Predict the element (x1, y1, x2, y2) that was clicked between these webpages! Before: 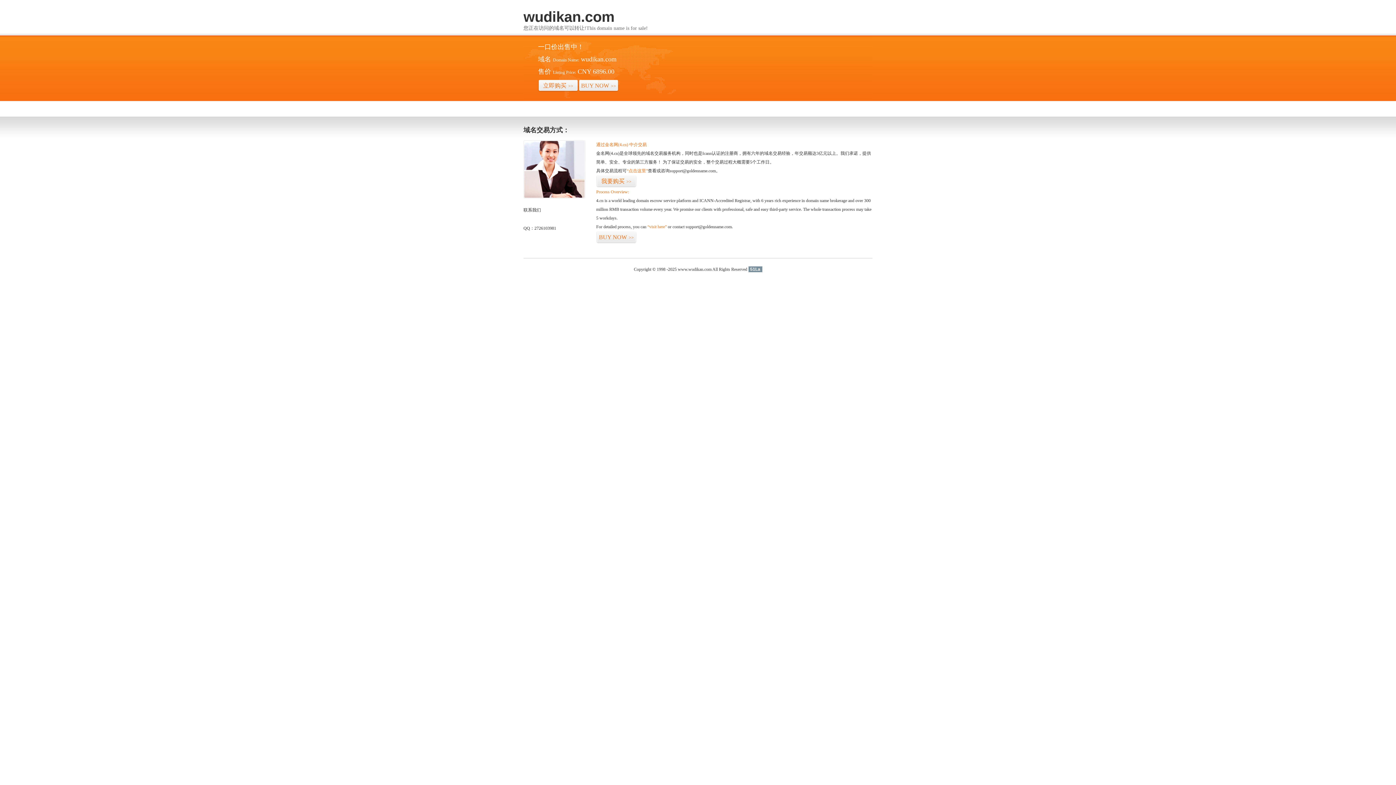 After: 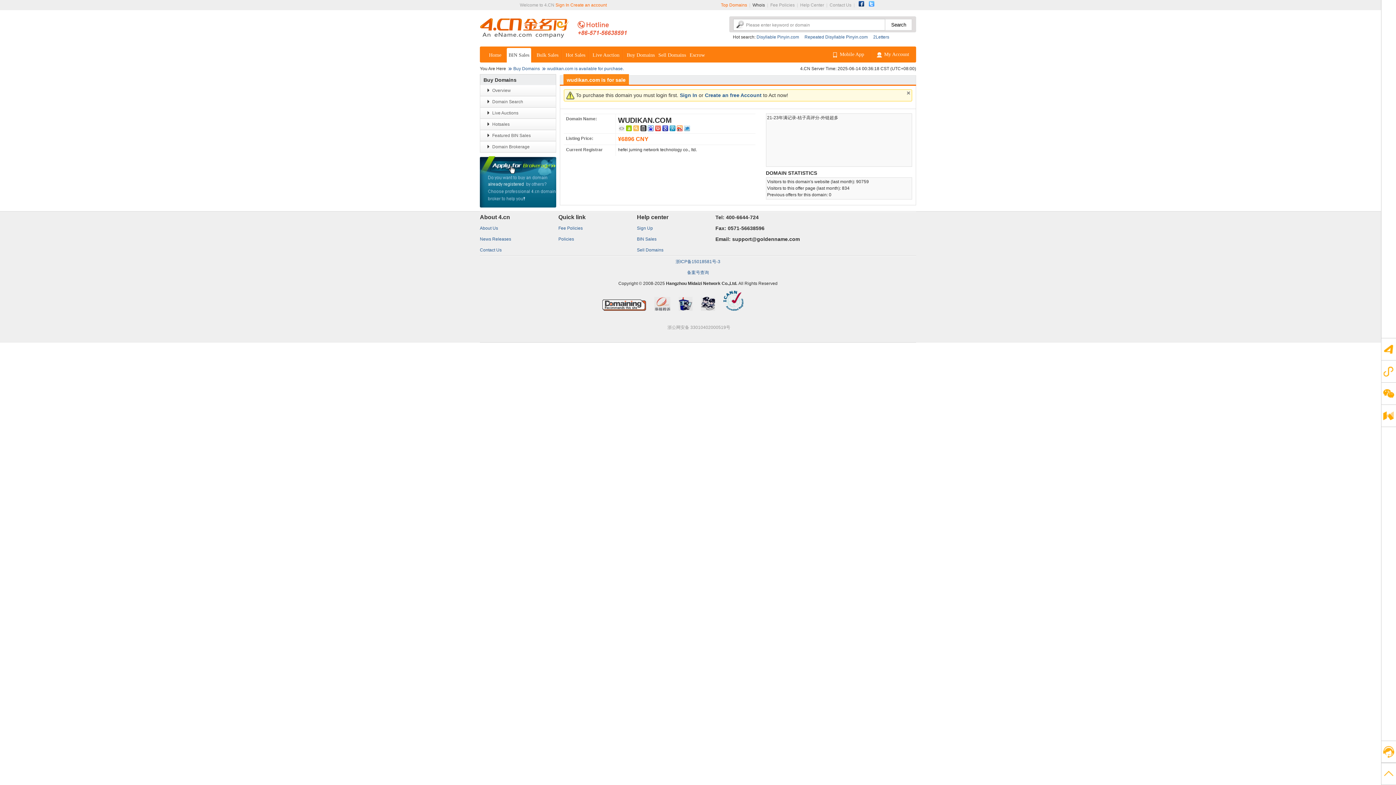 Action: bbox: (647, 224, 666, 229) label: “visit here”